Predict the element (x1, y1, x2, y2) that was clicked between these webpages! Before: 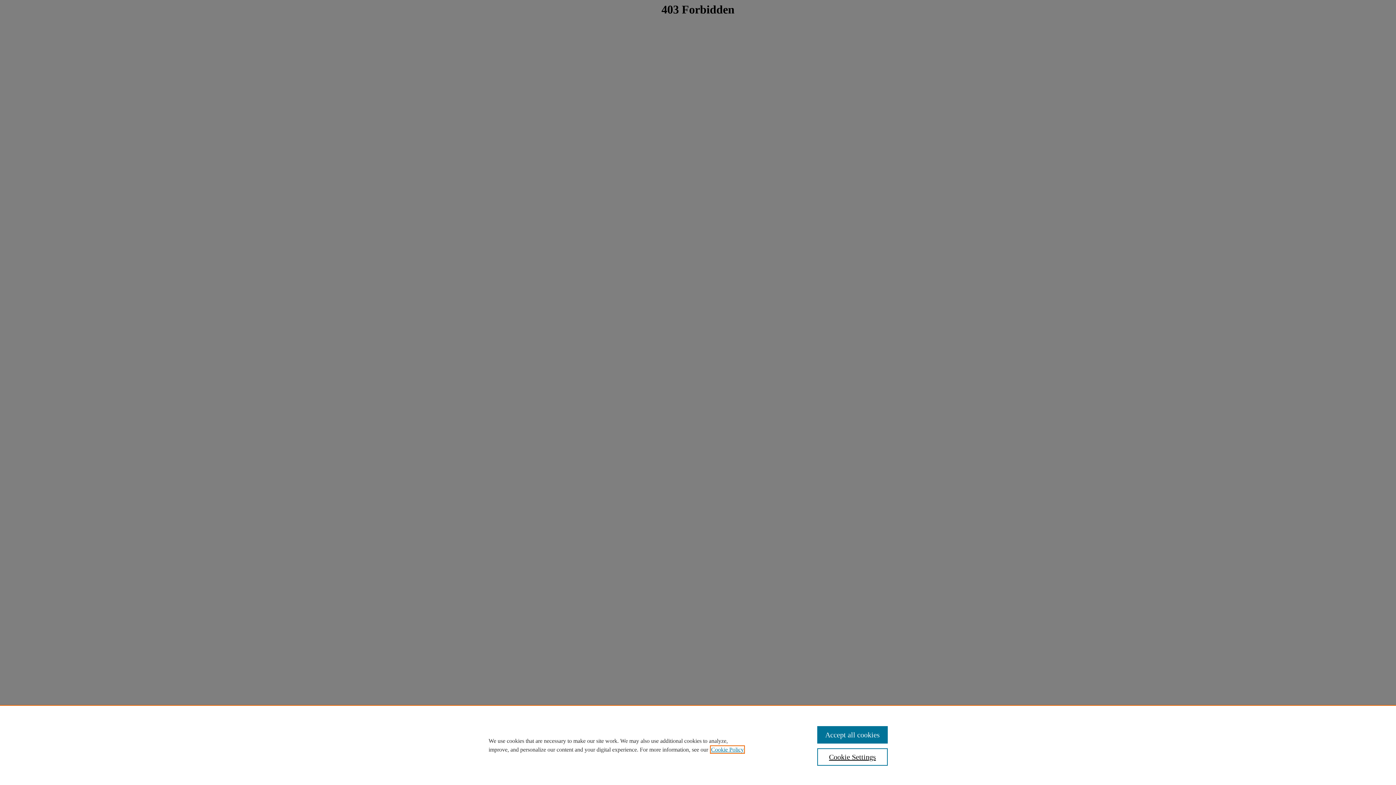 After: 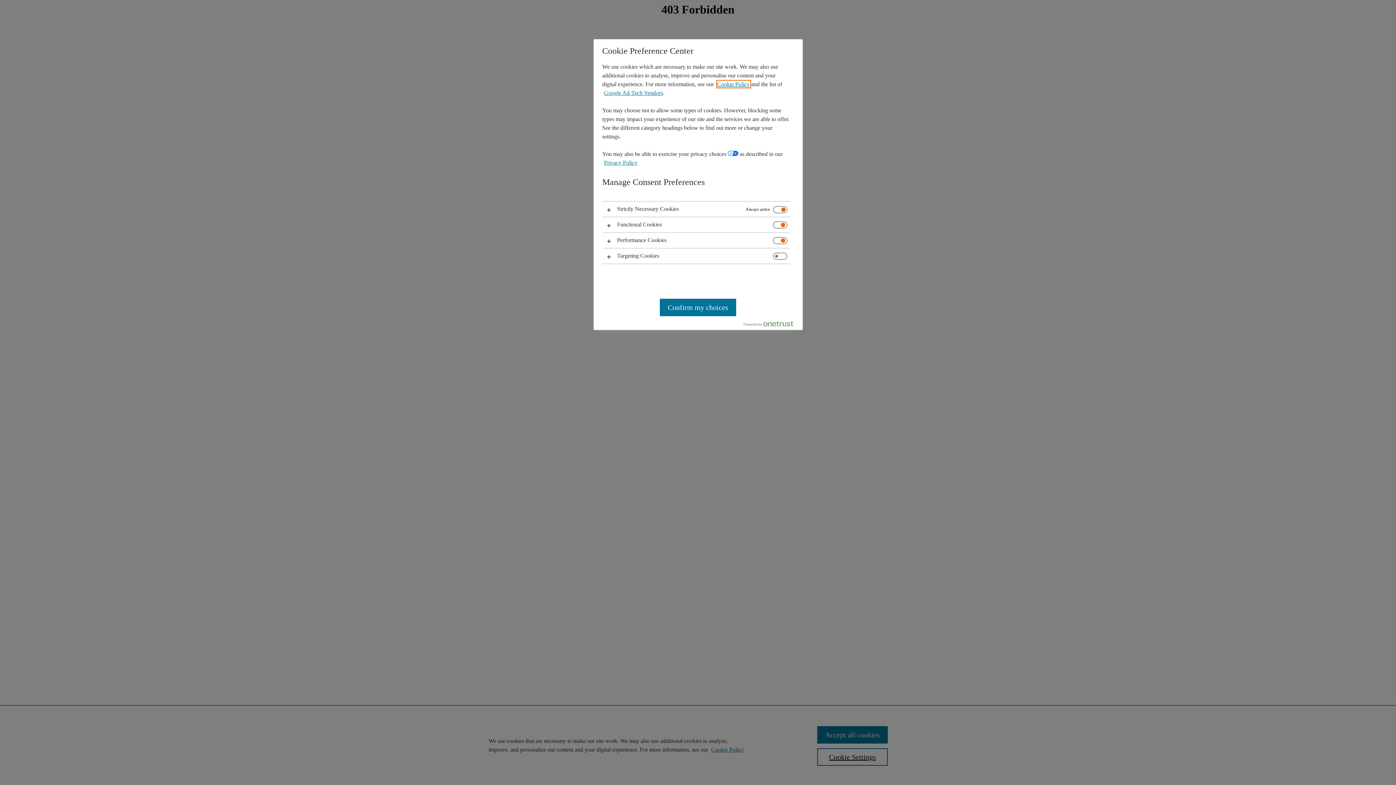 Action: label: Cookie Settings bbox: (817, 748, 887, 766)